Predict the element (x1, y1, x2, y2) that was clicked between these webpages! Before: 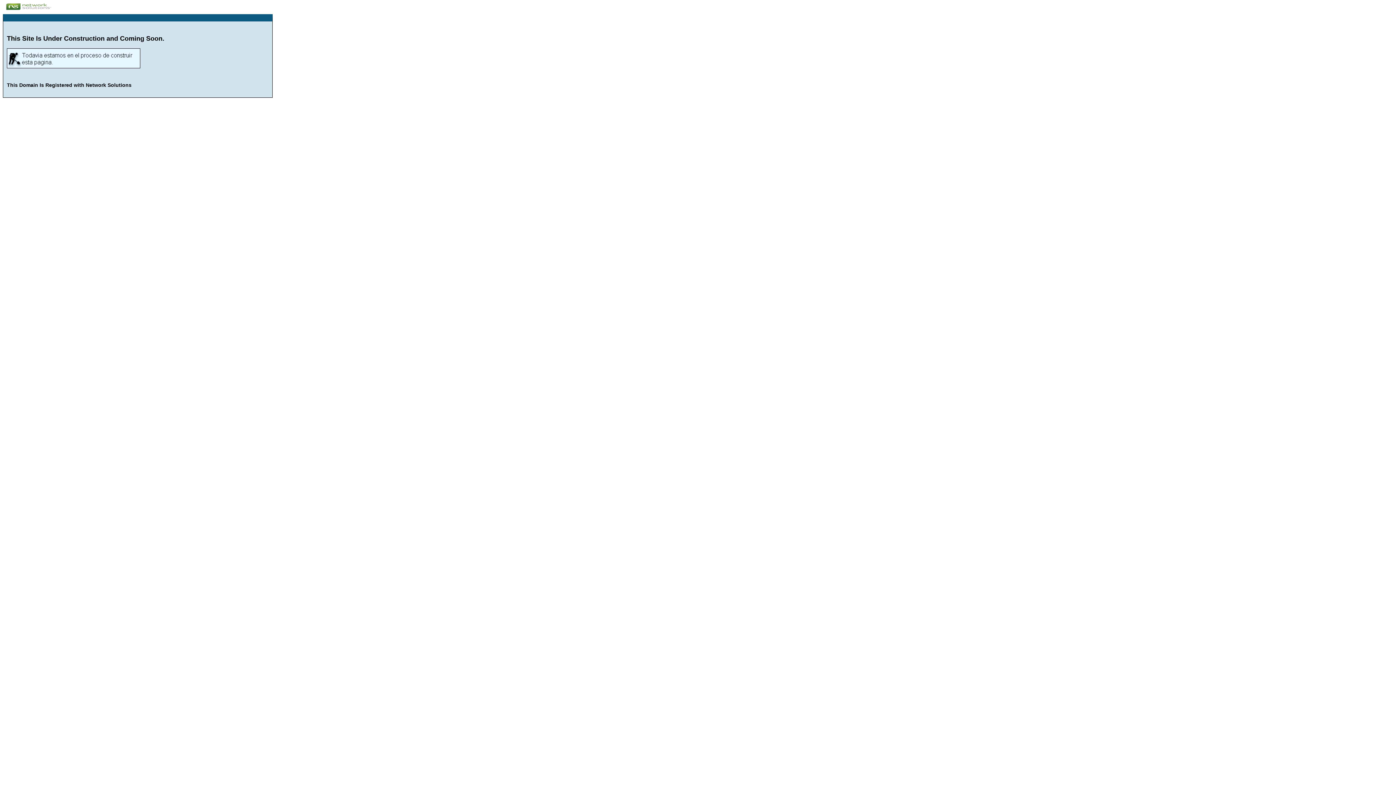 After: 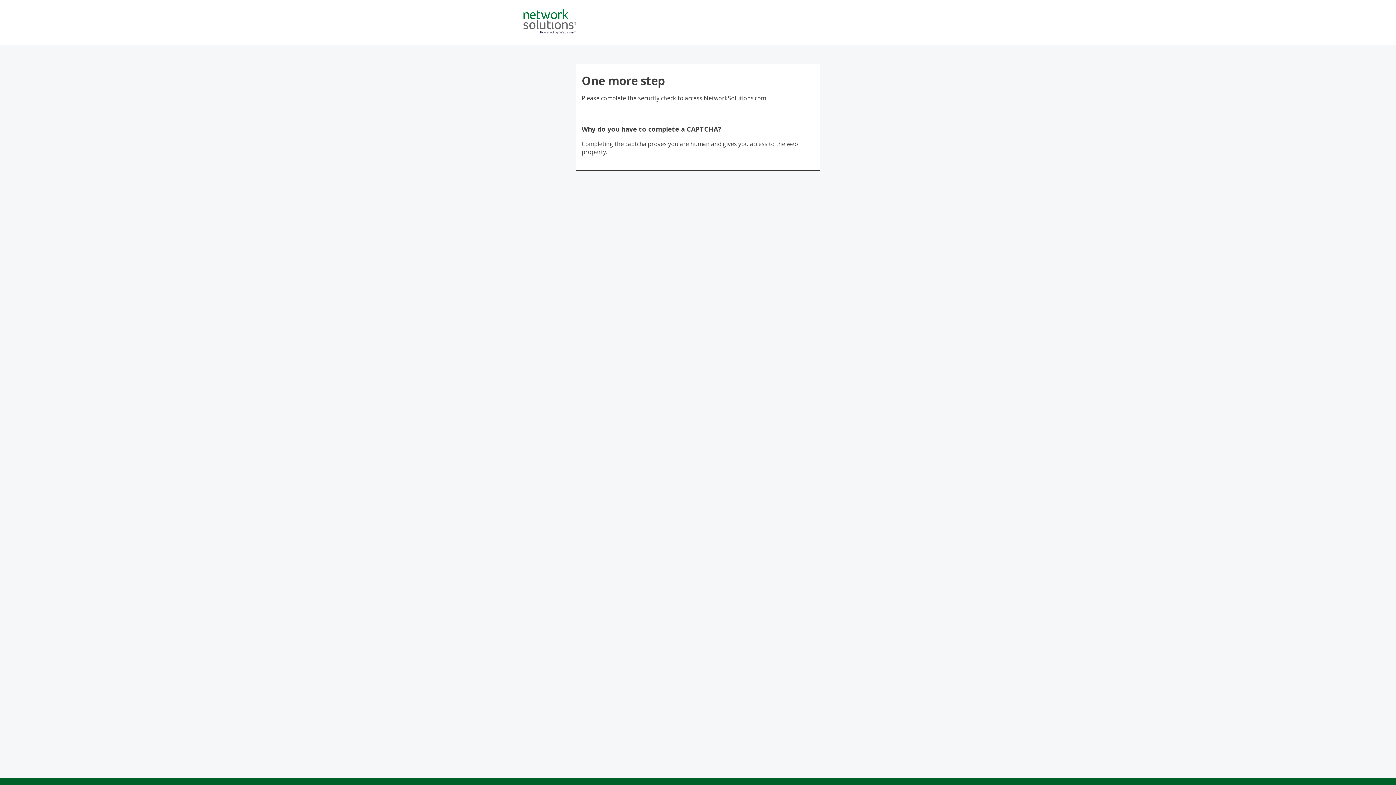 Action: bbox: (2, 5, 77, 11)